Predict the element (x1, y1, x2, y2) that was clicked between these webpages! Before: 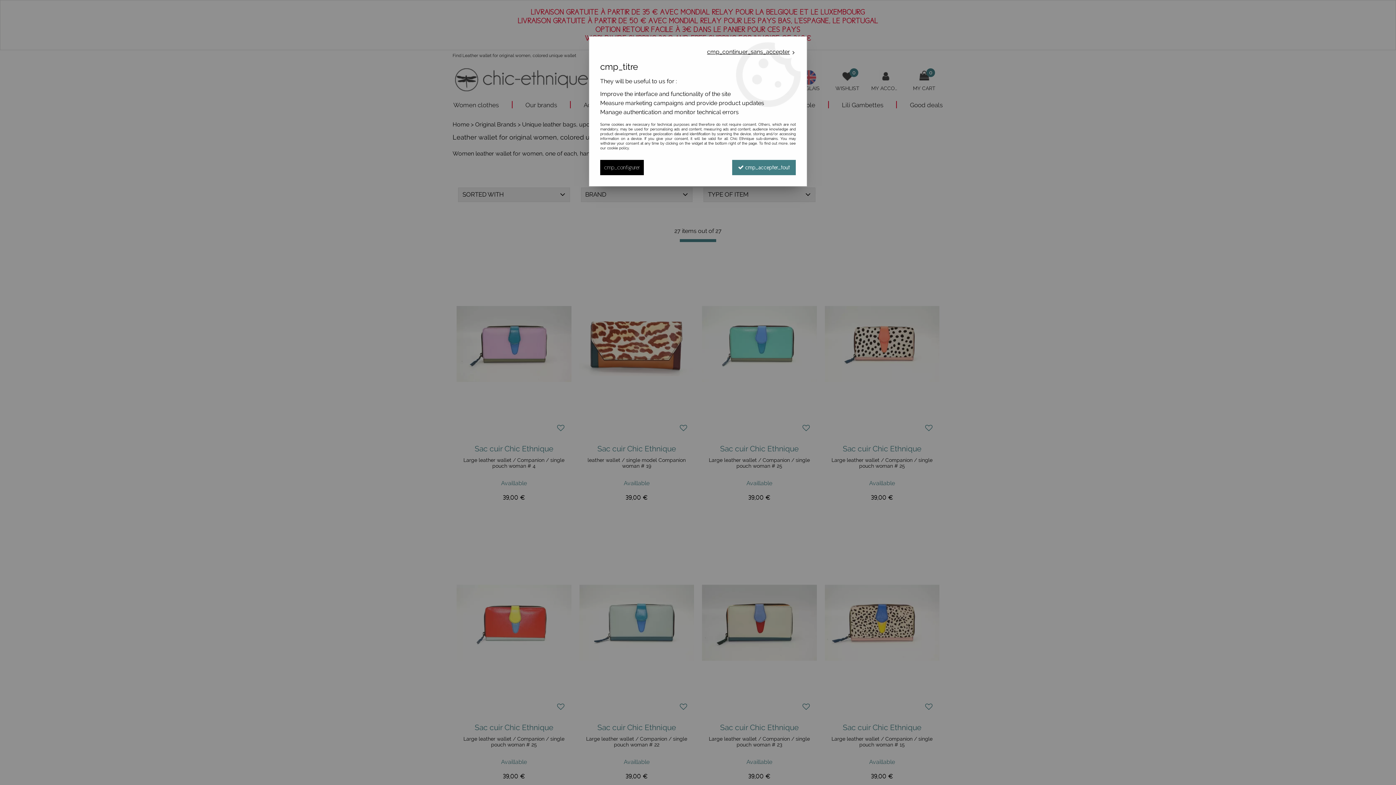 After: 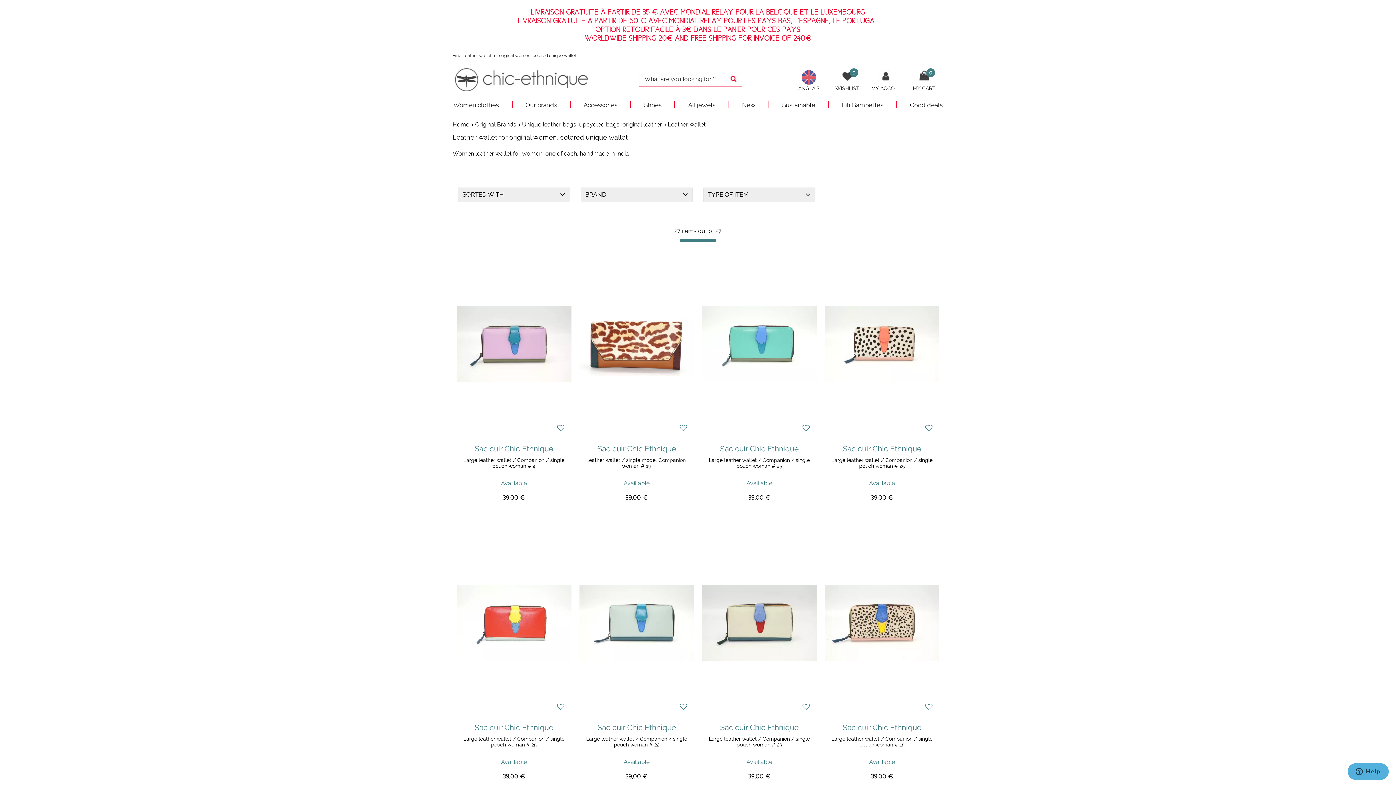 Action: bbox: (732, 160, 796, 175) label:  cmp_accepter_tout